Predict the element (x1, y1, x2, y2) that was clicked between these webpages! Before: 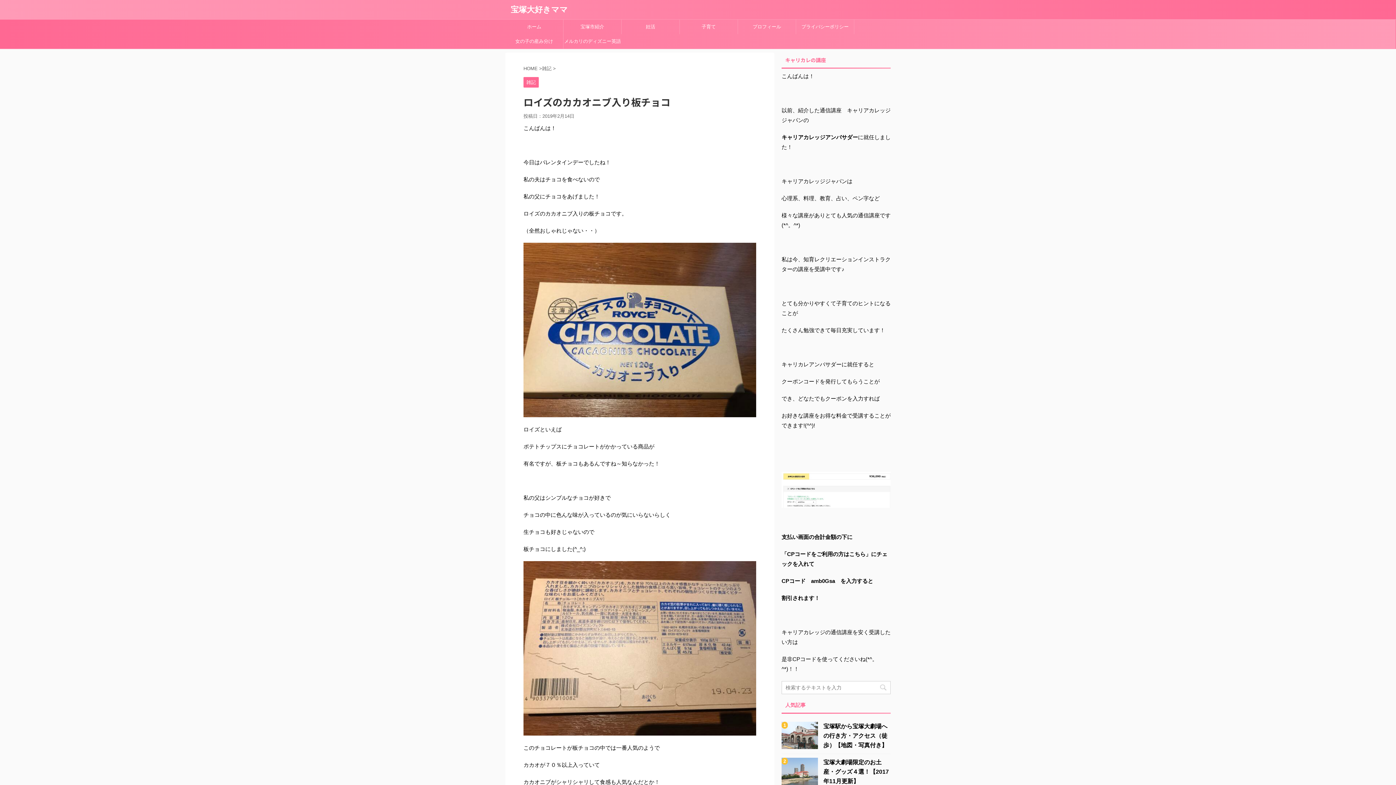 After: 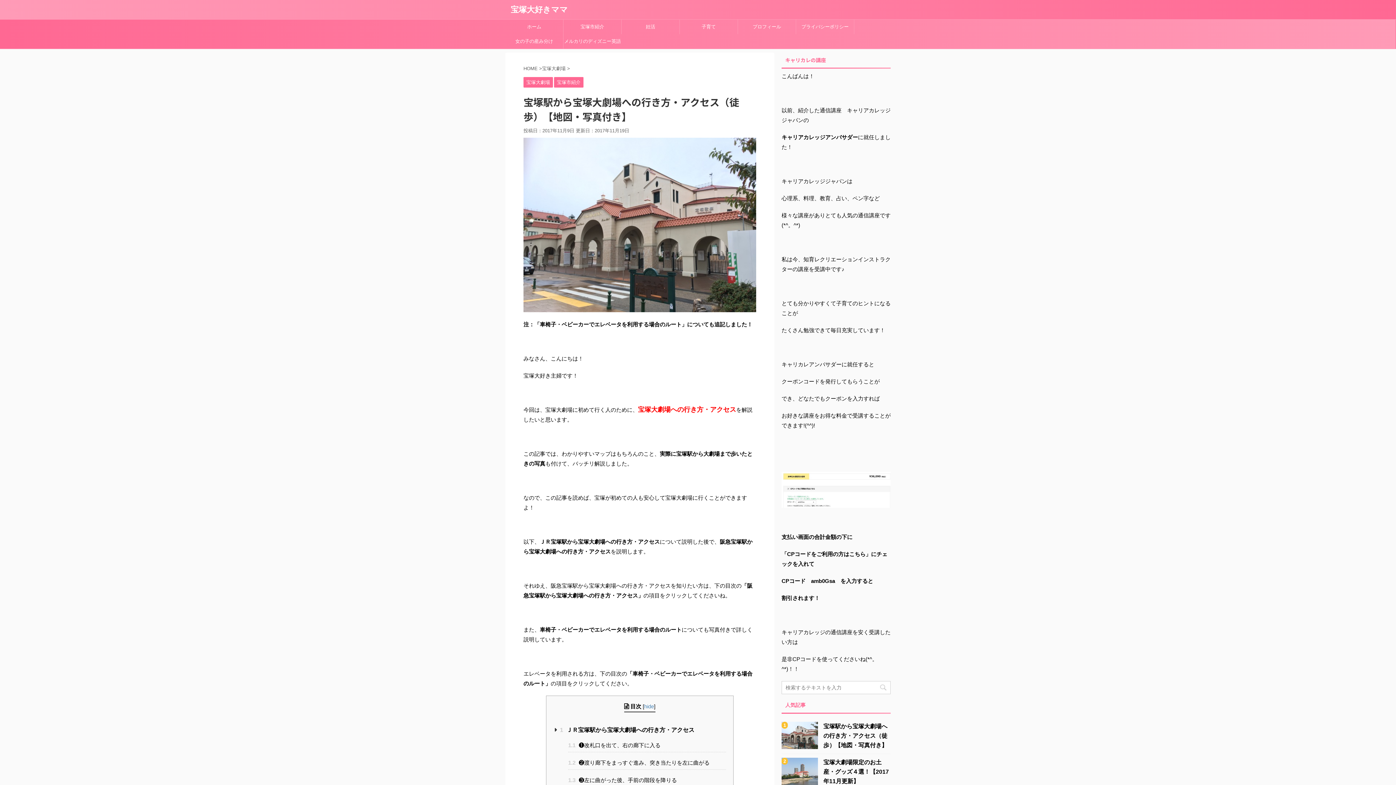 Action: bbox: (823, 723, 887, 748) label: 宝塚駅から宝塚大劇場への行き方・アクセス（徒歩）【地図・写真付き】